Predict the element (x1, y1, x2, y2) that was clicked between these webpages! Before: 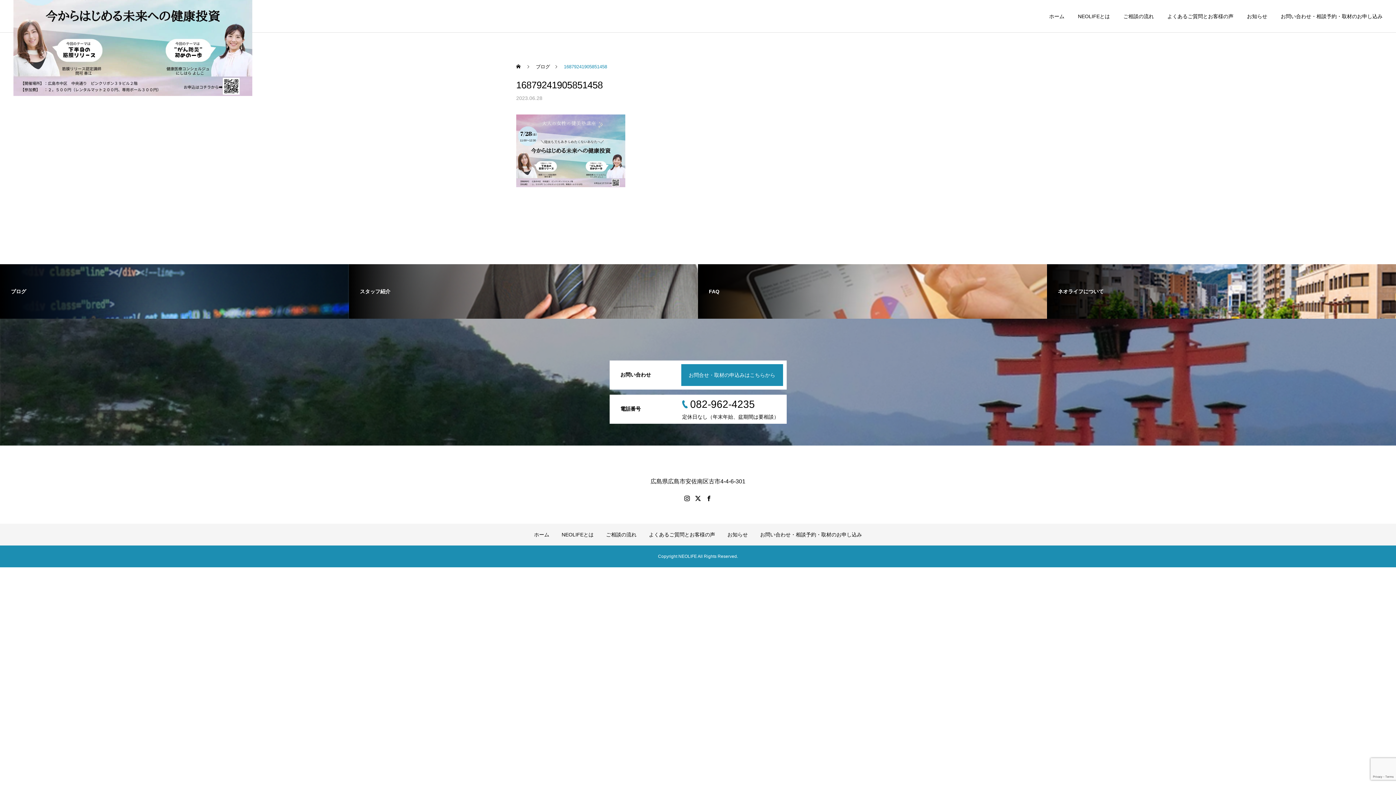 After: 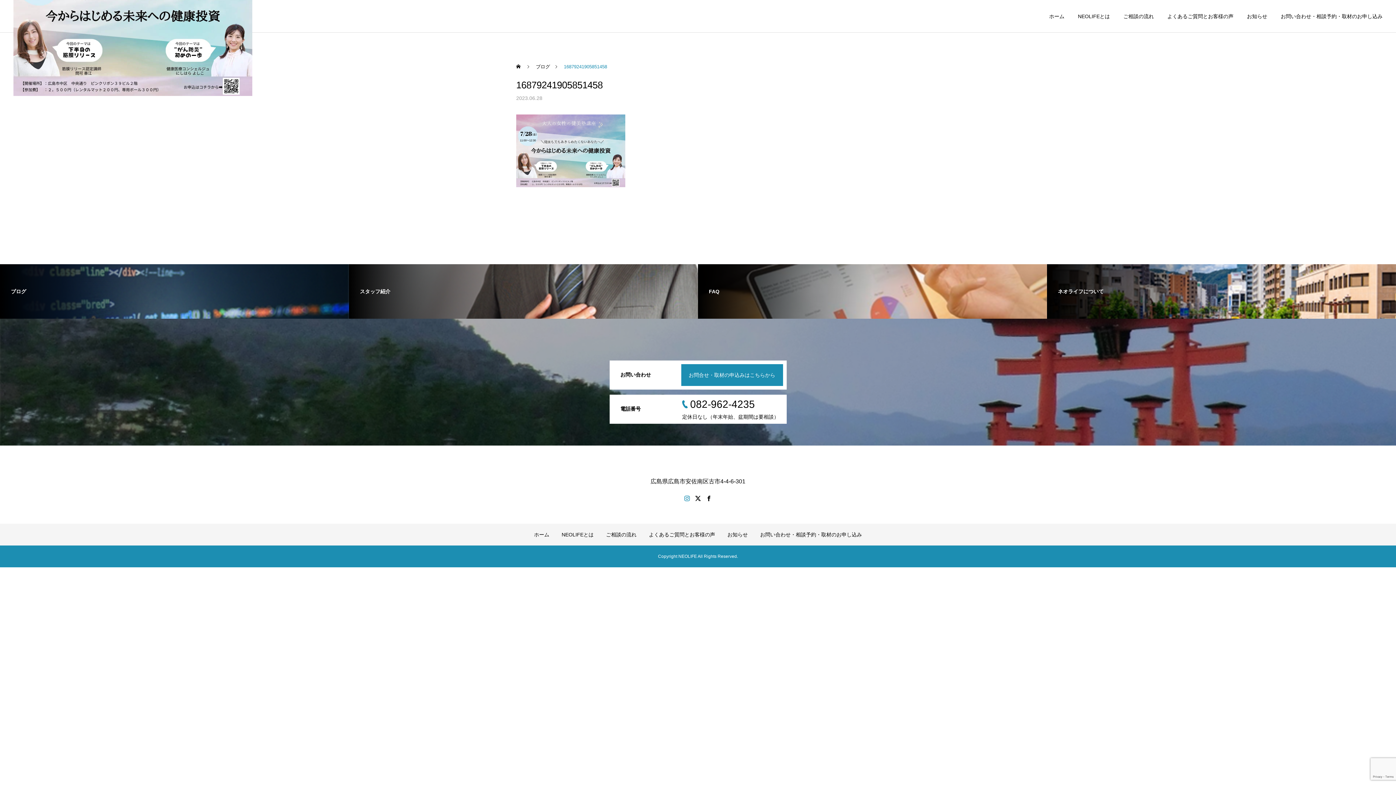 Action: bbox: (683, 494, 690, 502)